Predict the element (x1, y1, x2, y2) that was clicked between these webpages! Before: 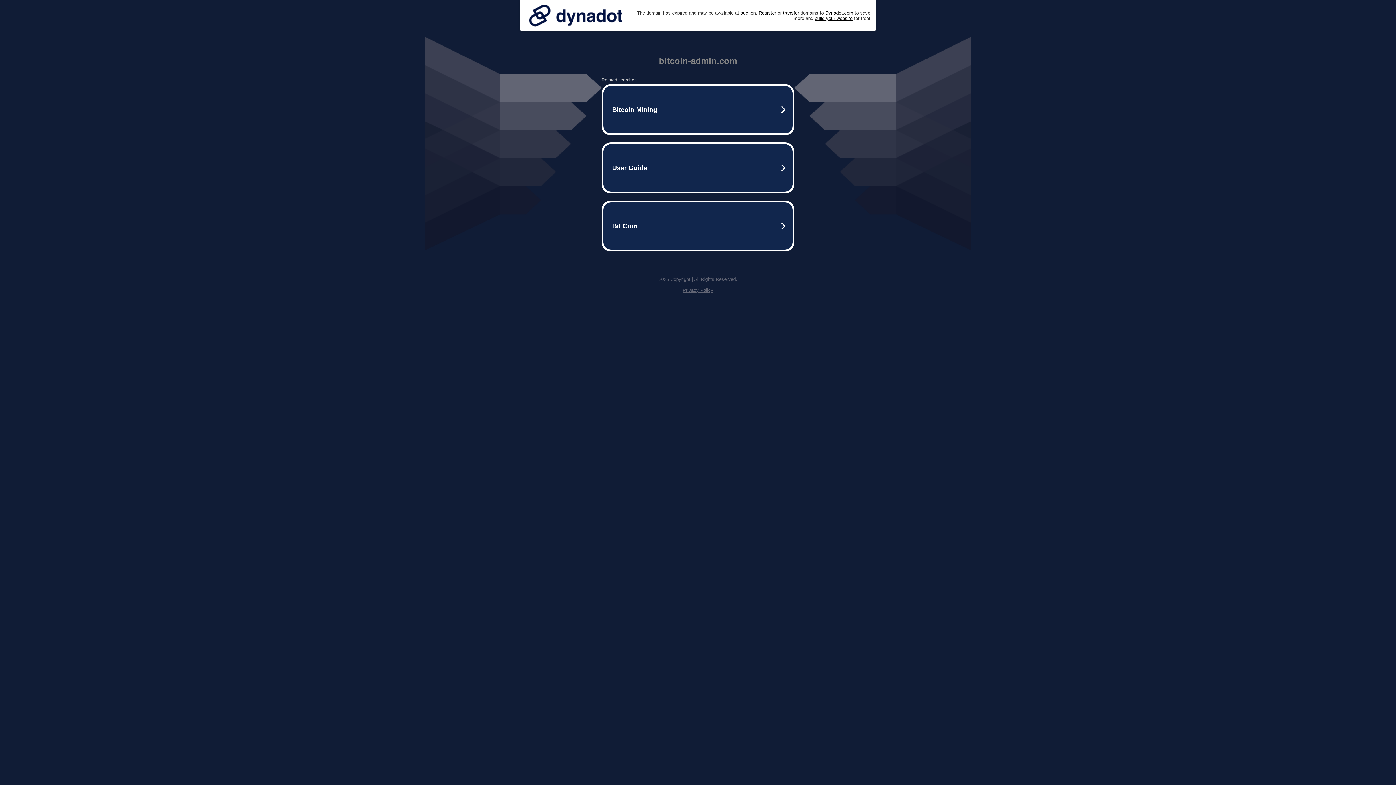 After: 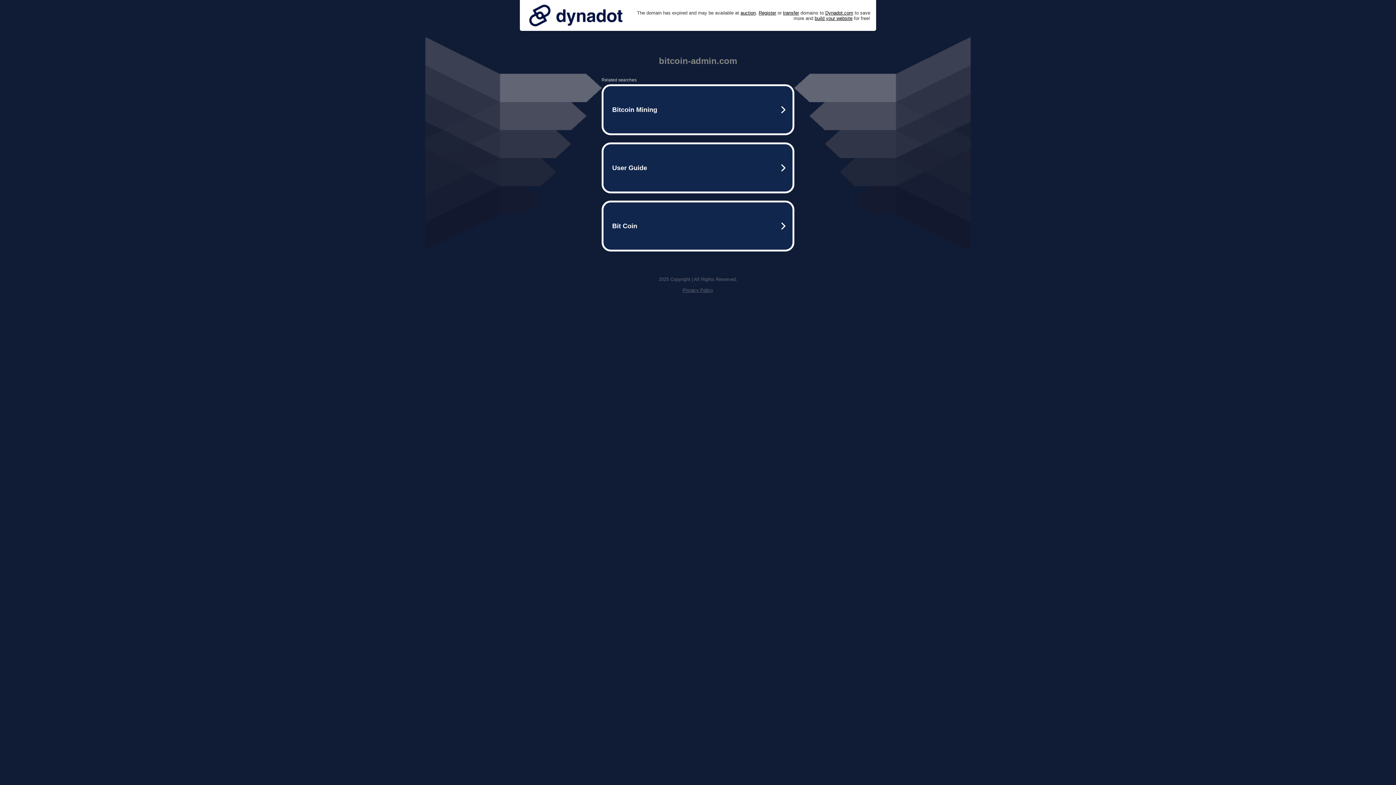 Action: bbox: (525, 0, 626, 30)